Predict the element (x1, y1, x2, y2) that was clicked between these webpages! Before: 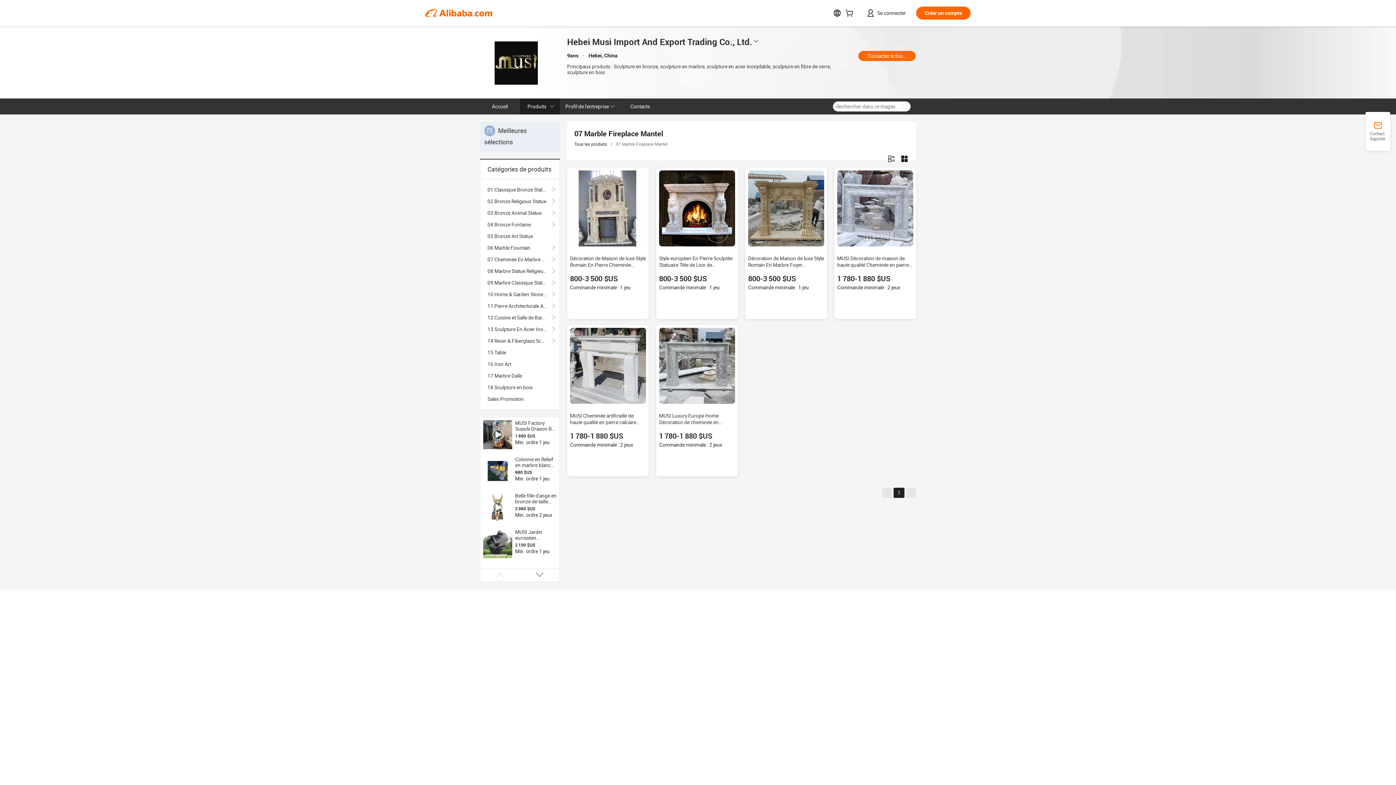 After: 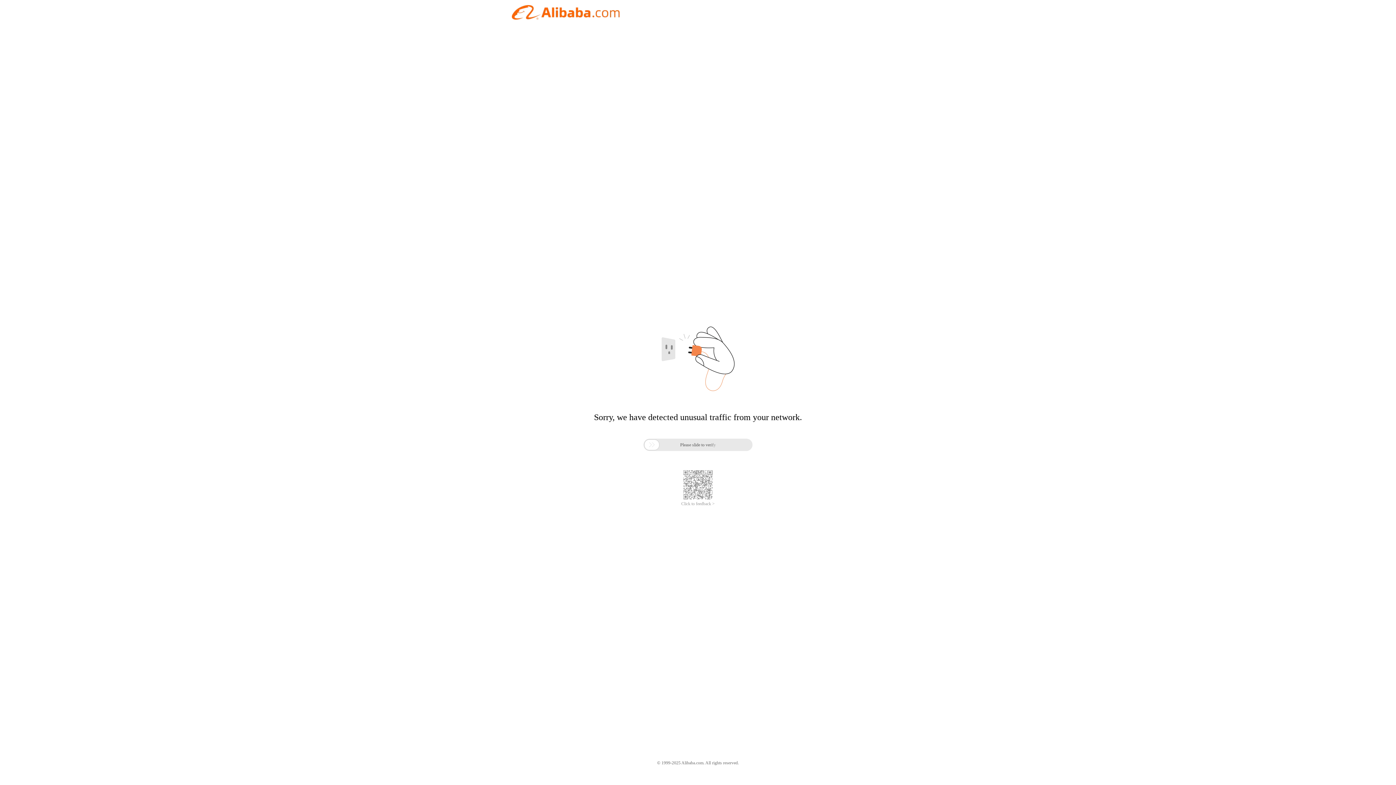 Action: label: Profil de l'entreprise bbox: (560, 98, 620, 114)